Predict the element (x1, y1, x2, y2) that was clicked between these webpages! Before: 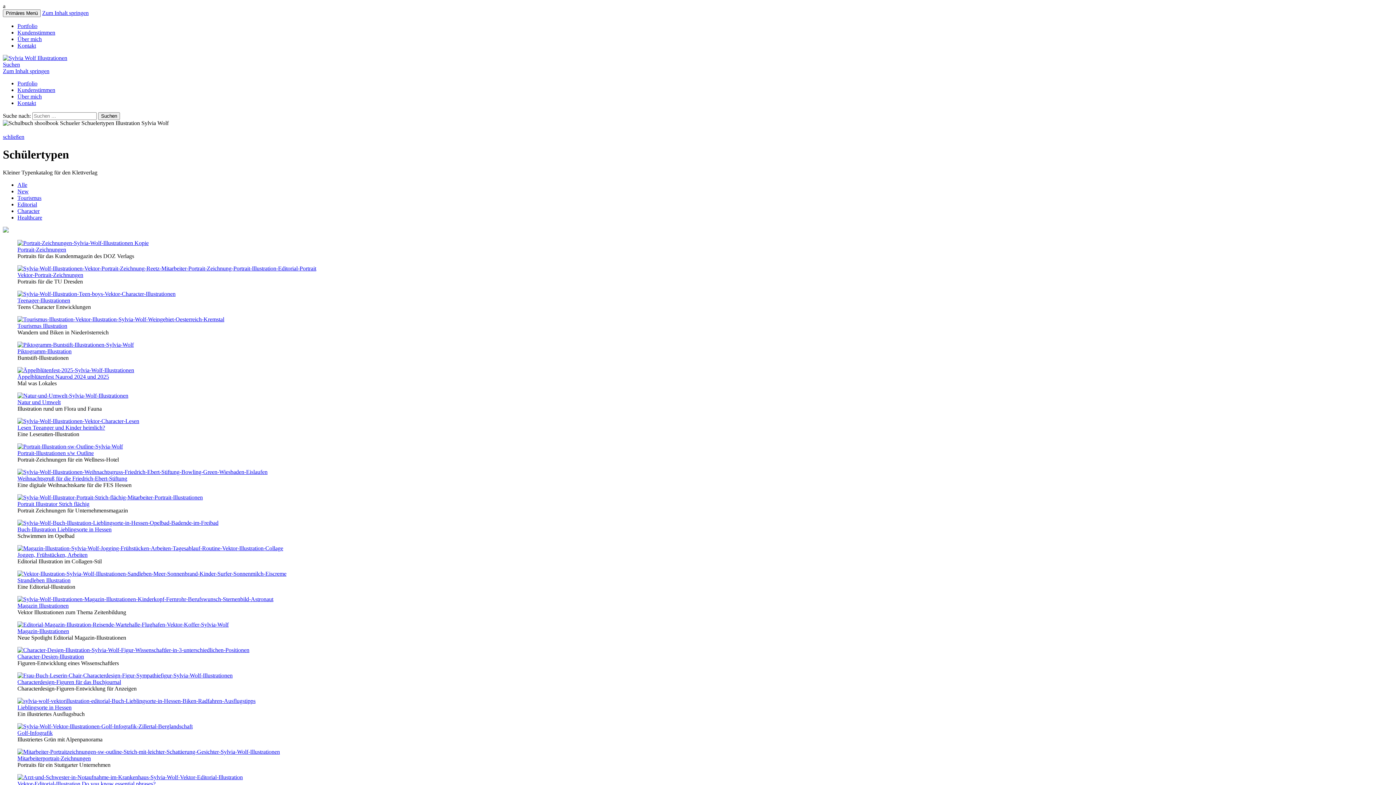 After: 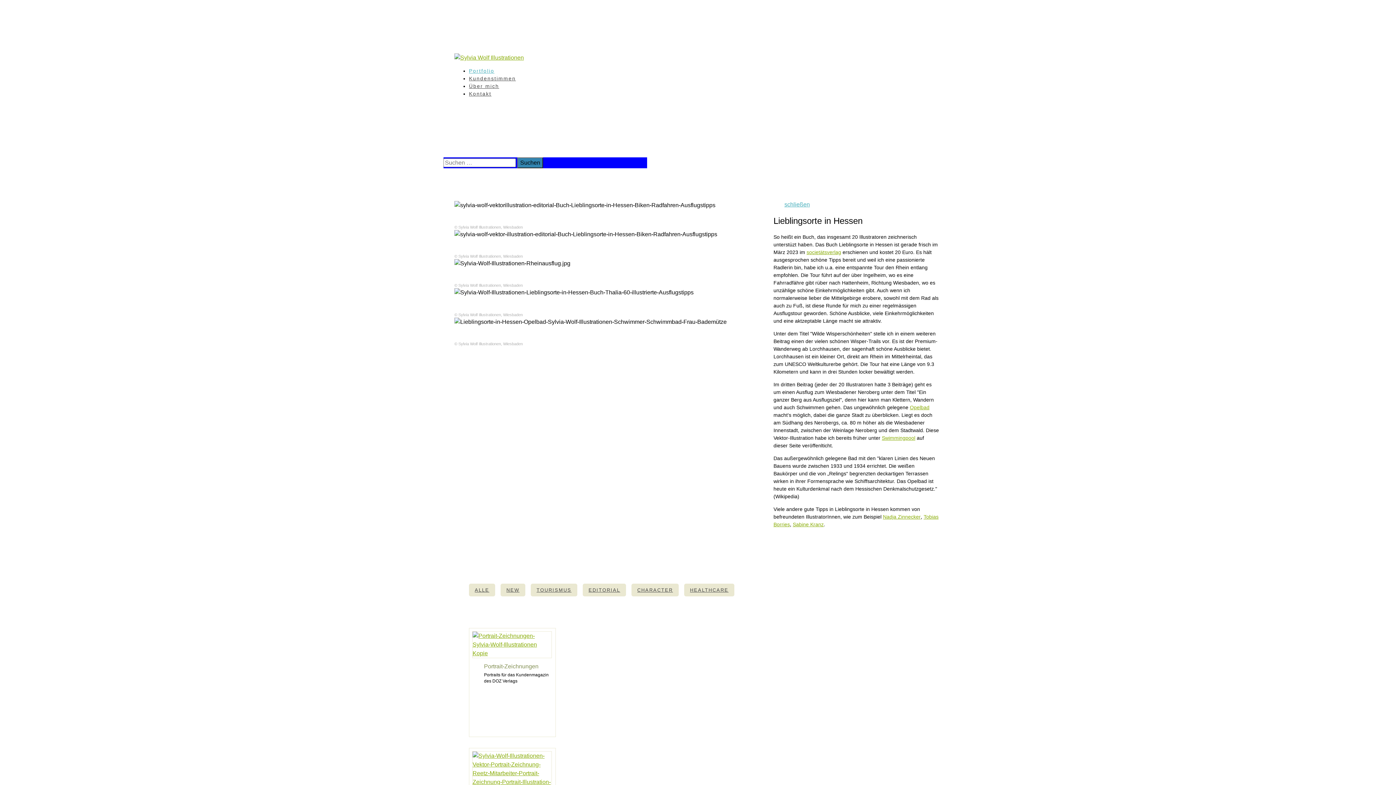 Action: bbox: (17, 698, 255, 704)